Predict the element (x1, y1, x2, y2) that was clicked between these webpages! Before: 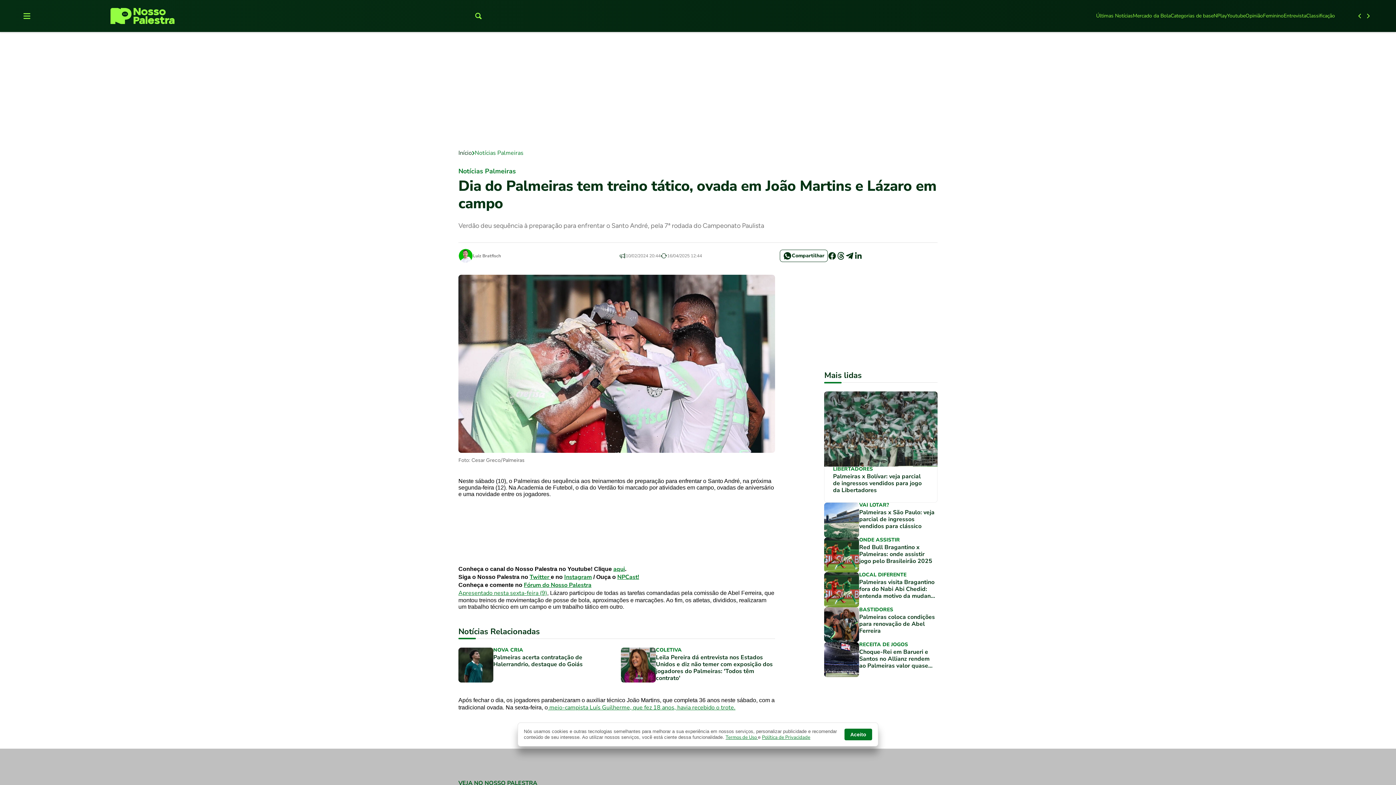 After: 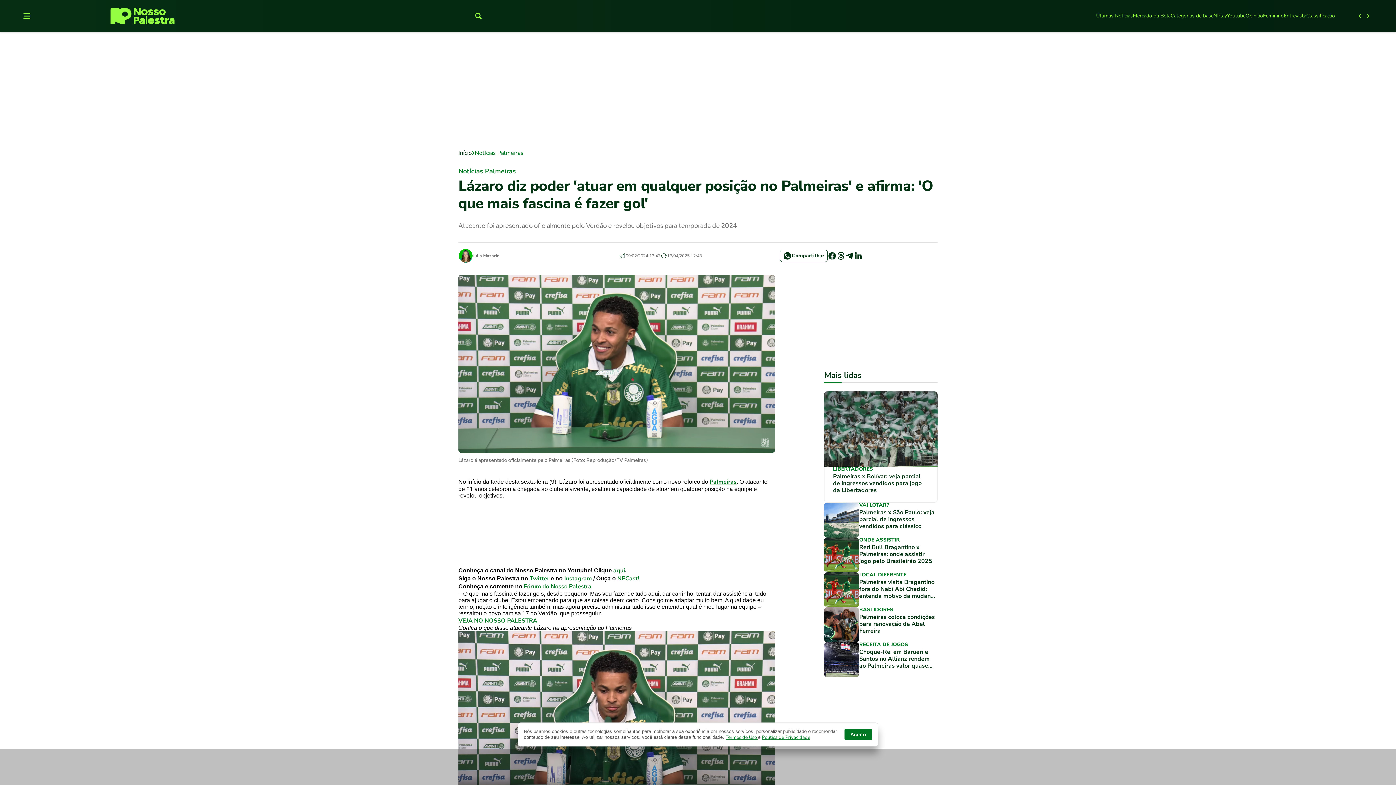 Action: bbox: (458, 589, 547, 597) label: Apresentado nesta sexta-feira (9)